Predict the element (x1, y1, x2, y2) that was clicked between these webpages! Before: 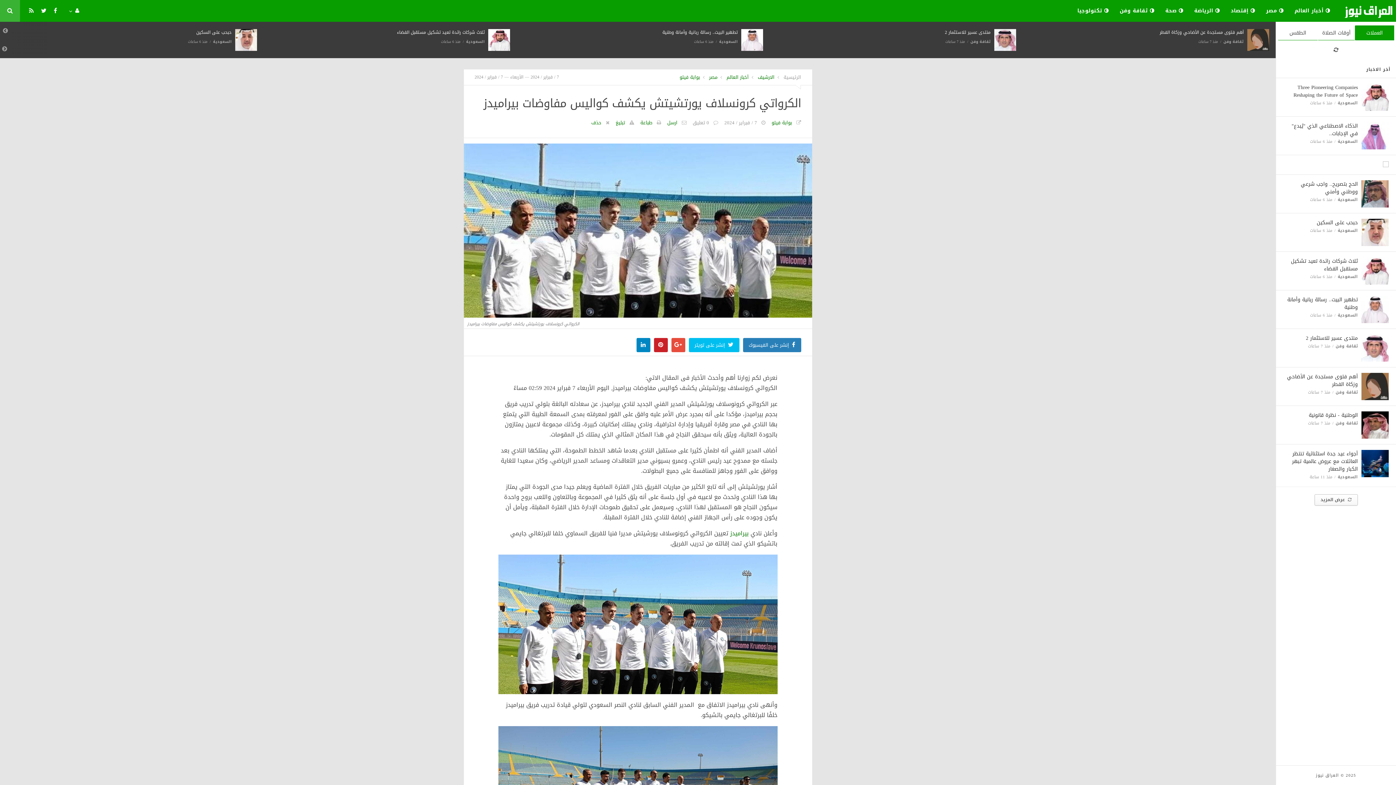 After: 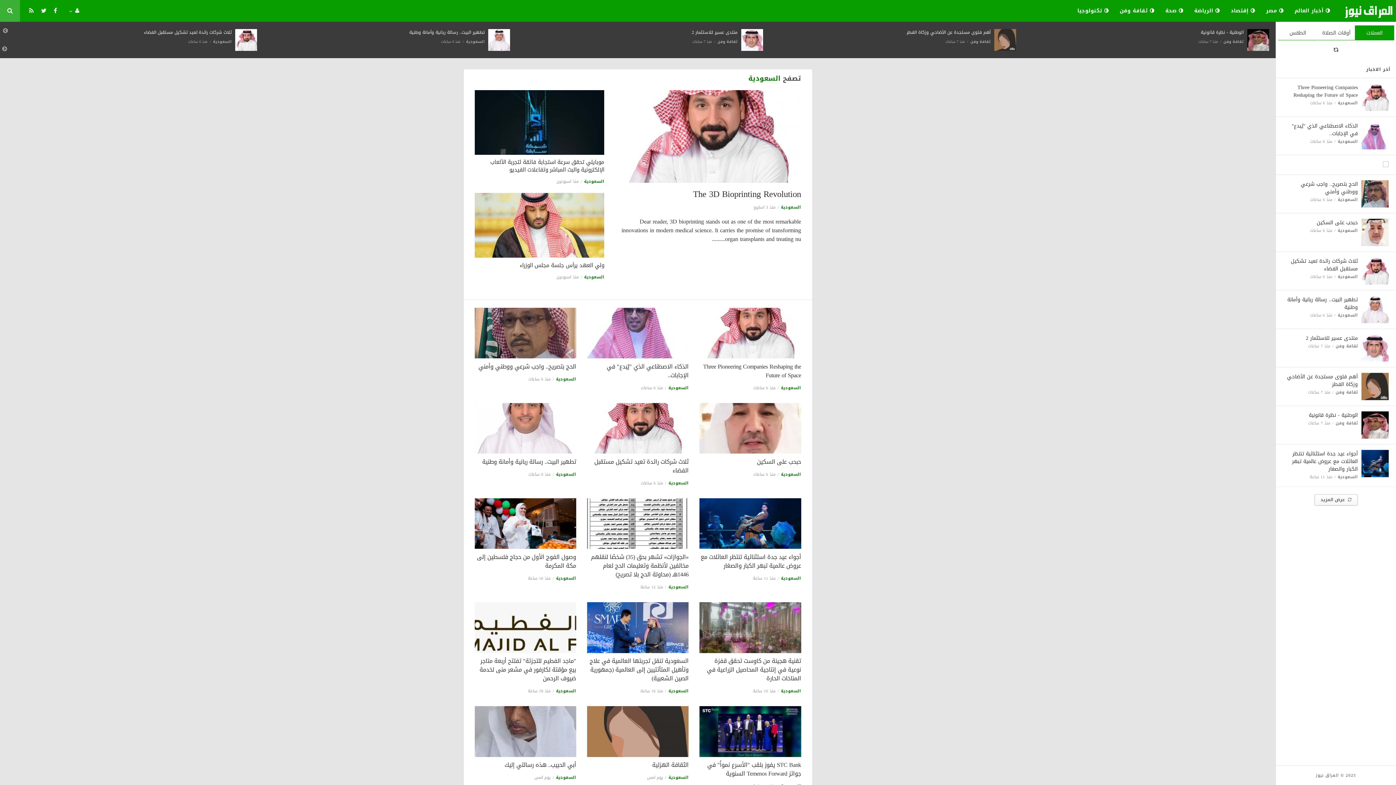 Action: label: السعودية bbox: (1338, 473, 1358, 481)